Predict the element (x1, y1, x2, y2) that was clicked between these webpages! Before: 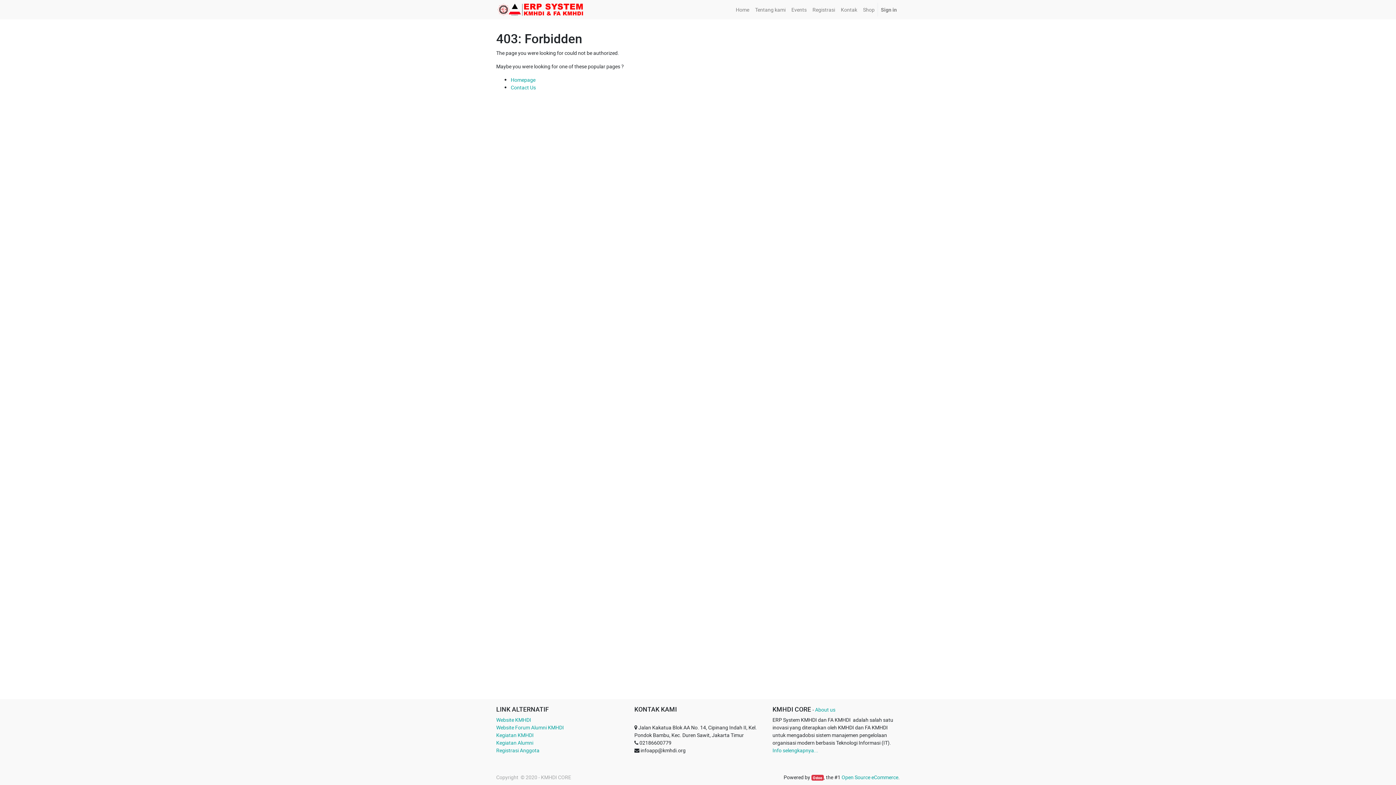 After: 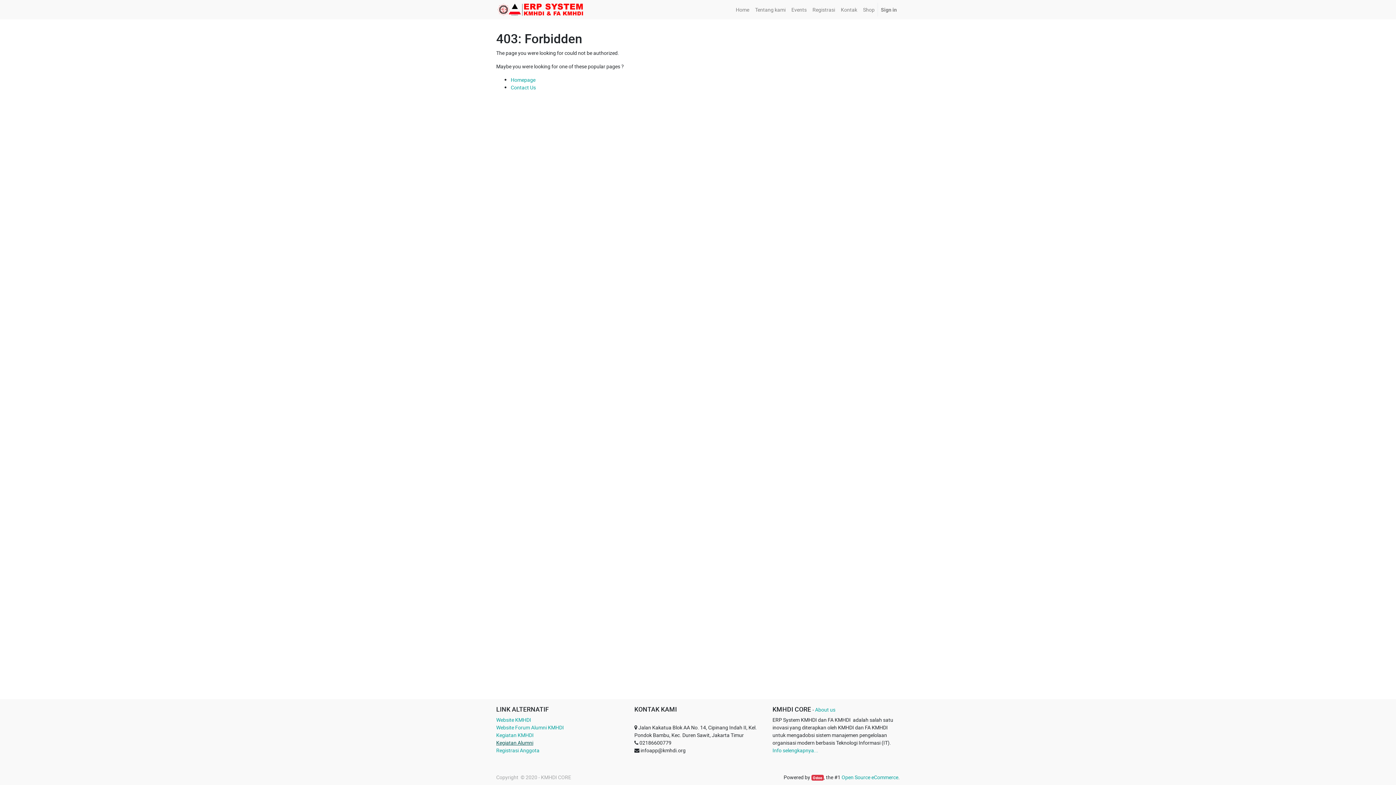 Action: bbox: (496, 739, 533, 746) label: Kegiatan Alumni